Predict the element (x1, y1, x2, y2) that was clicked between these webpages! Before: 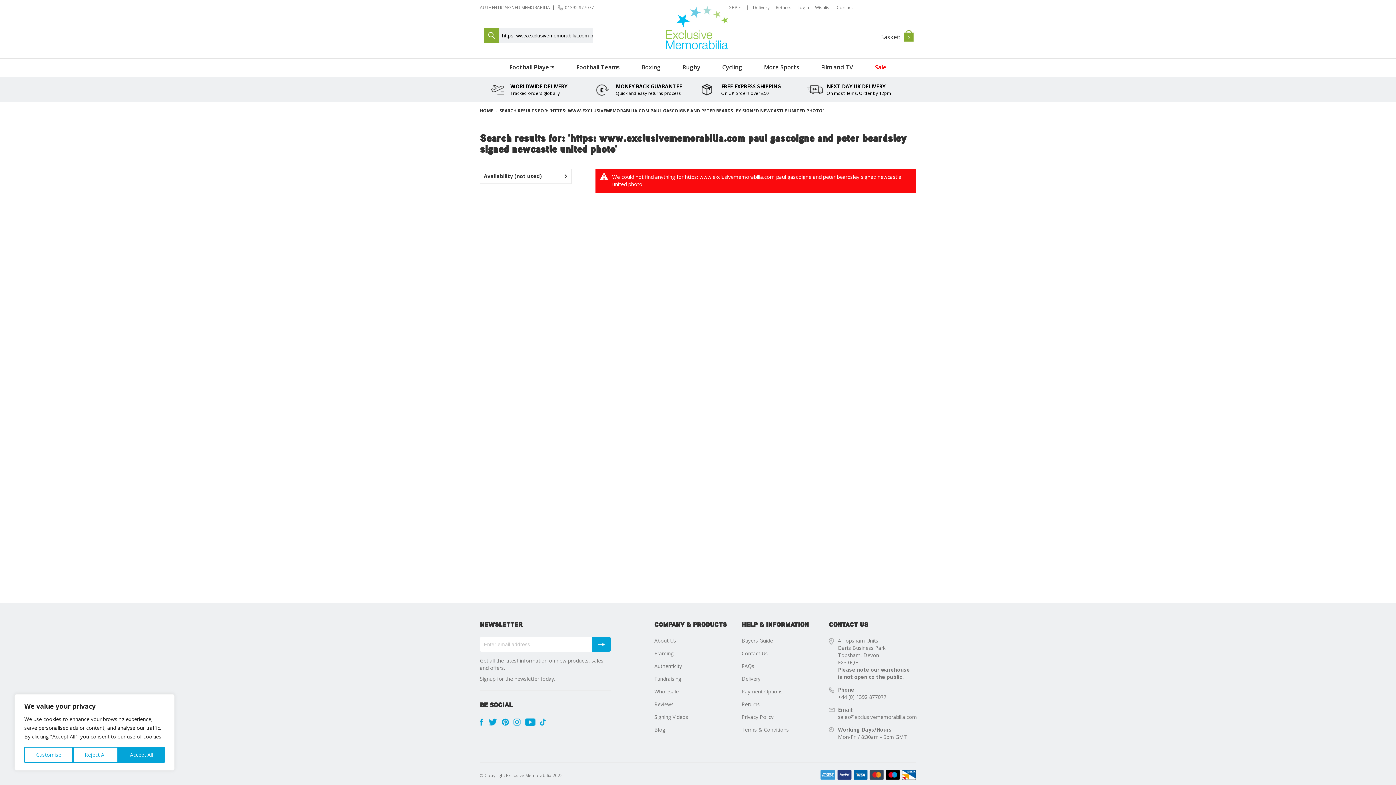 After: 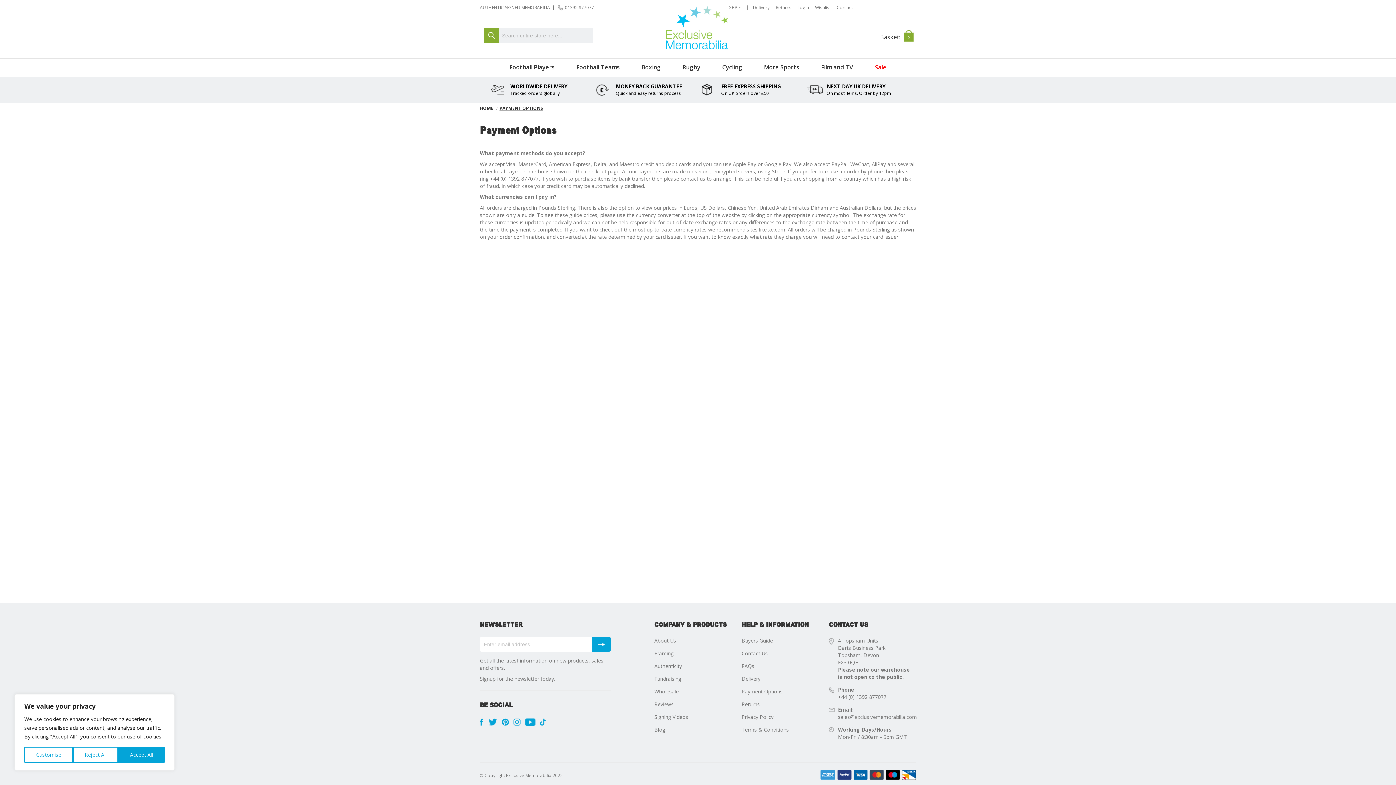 Action: bbox: (741, 688, 782, 695) label: Payment Options